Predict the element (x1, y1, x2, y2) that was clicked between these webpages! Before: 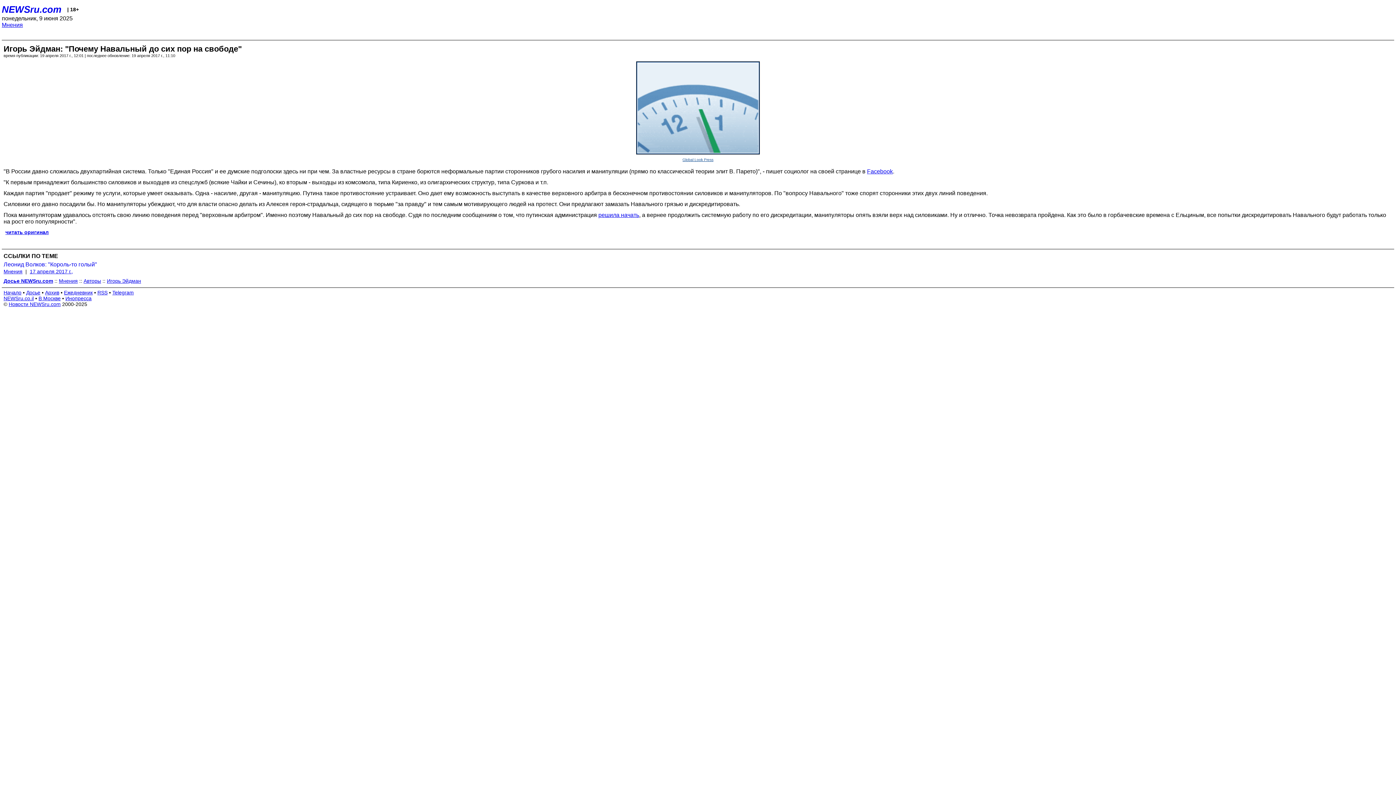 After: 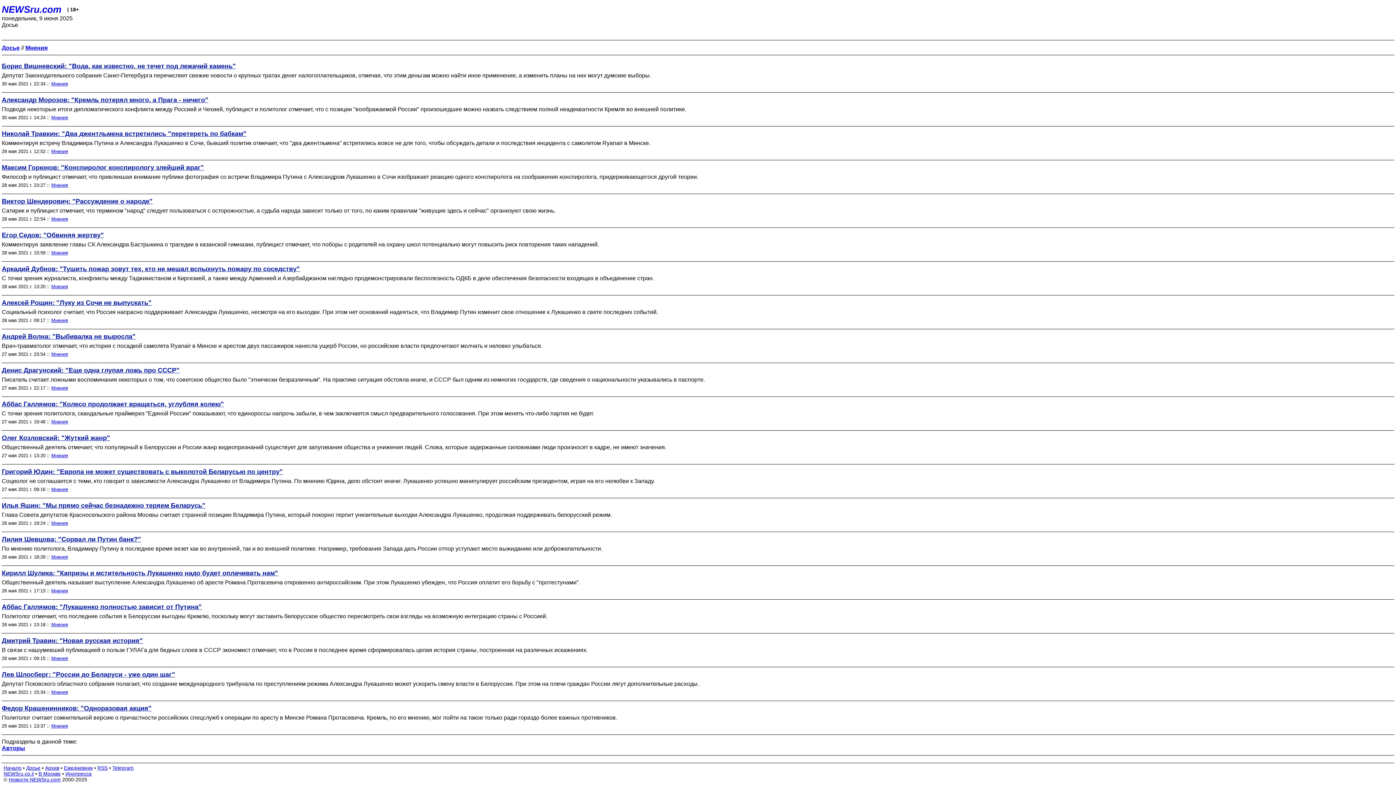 Action: bbox: (58, 278, 77, 283) label: Мнения